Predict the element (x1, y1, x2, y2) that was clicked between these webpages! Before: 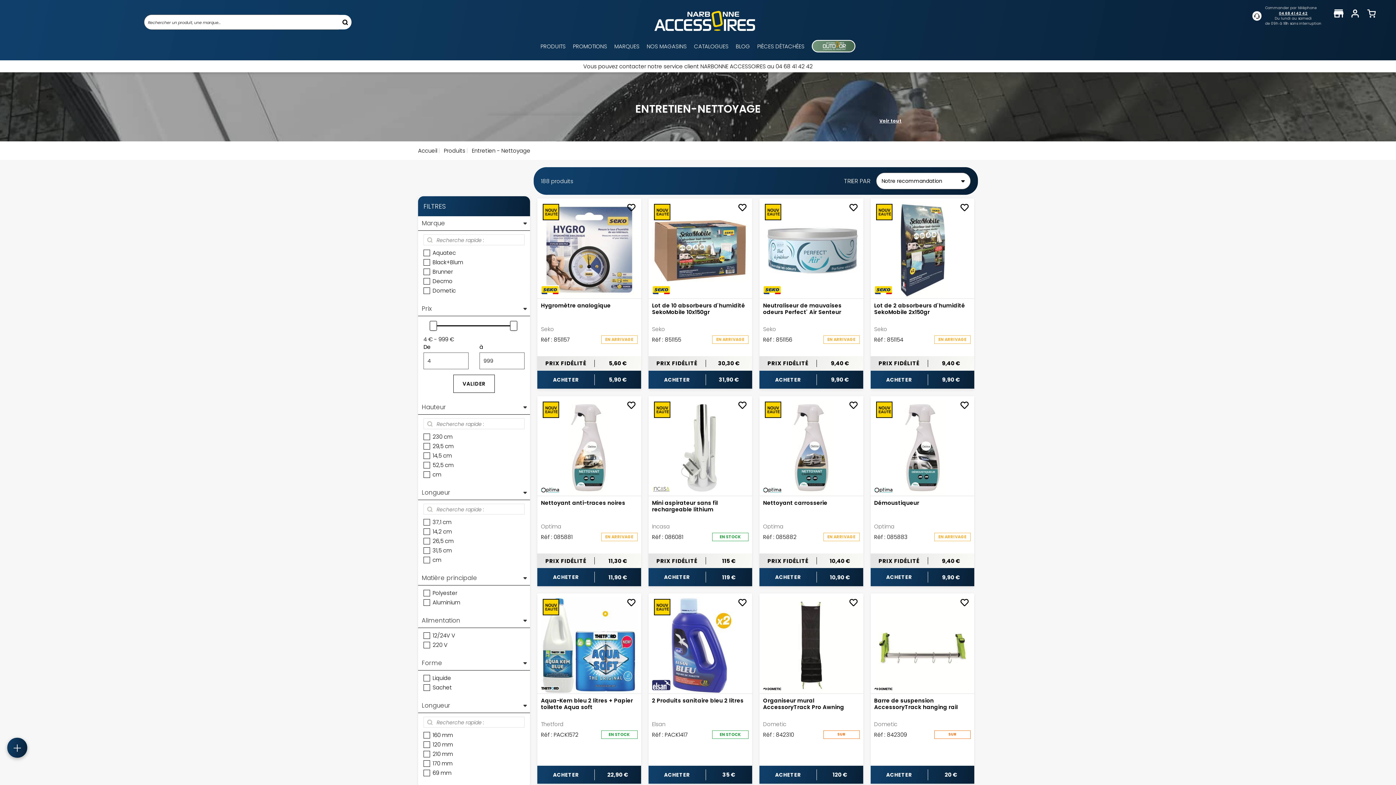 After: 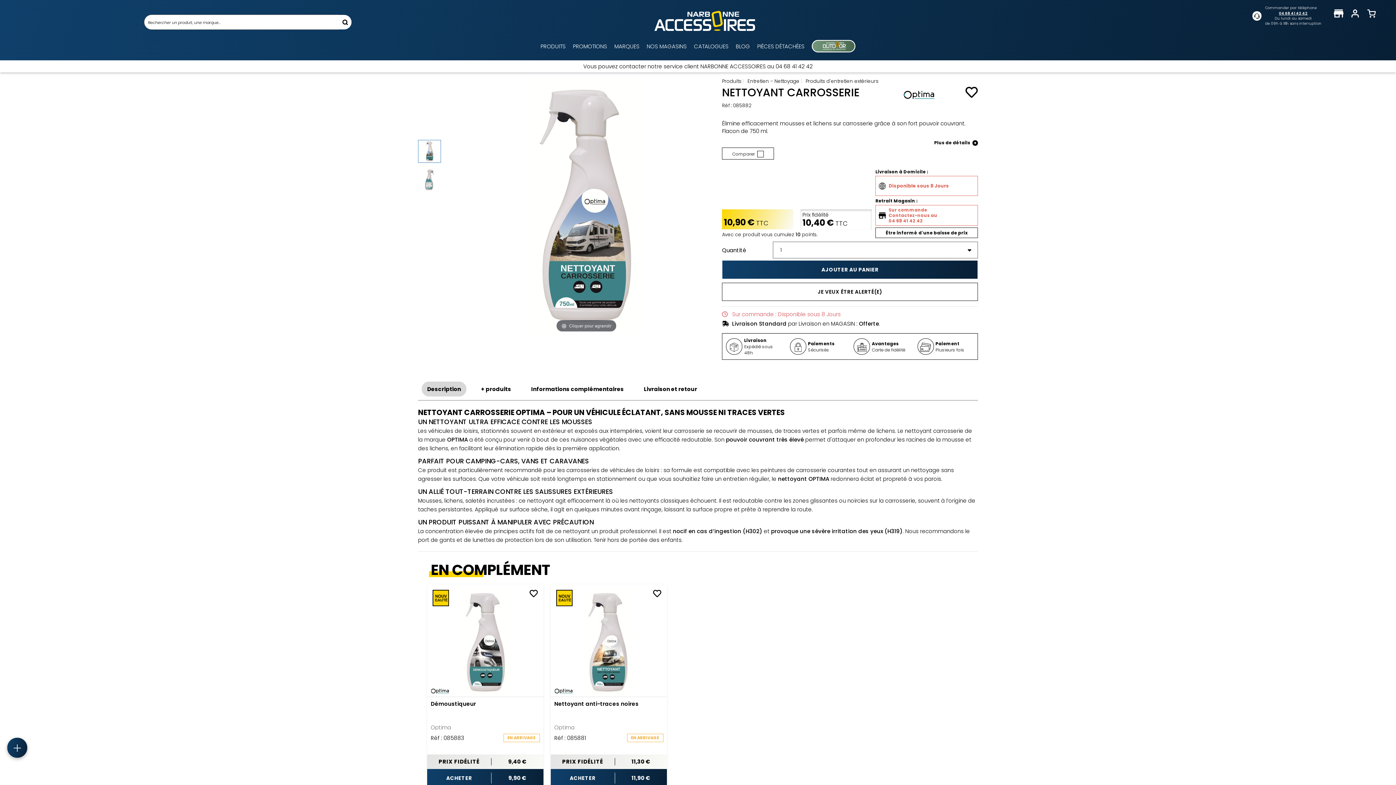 Action: label: Nettoyant carrosserie
Optima
Réf : 085882
EN ARRIVAGE bbox: (763, 399, 859, 553)